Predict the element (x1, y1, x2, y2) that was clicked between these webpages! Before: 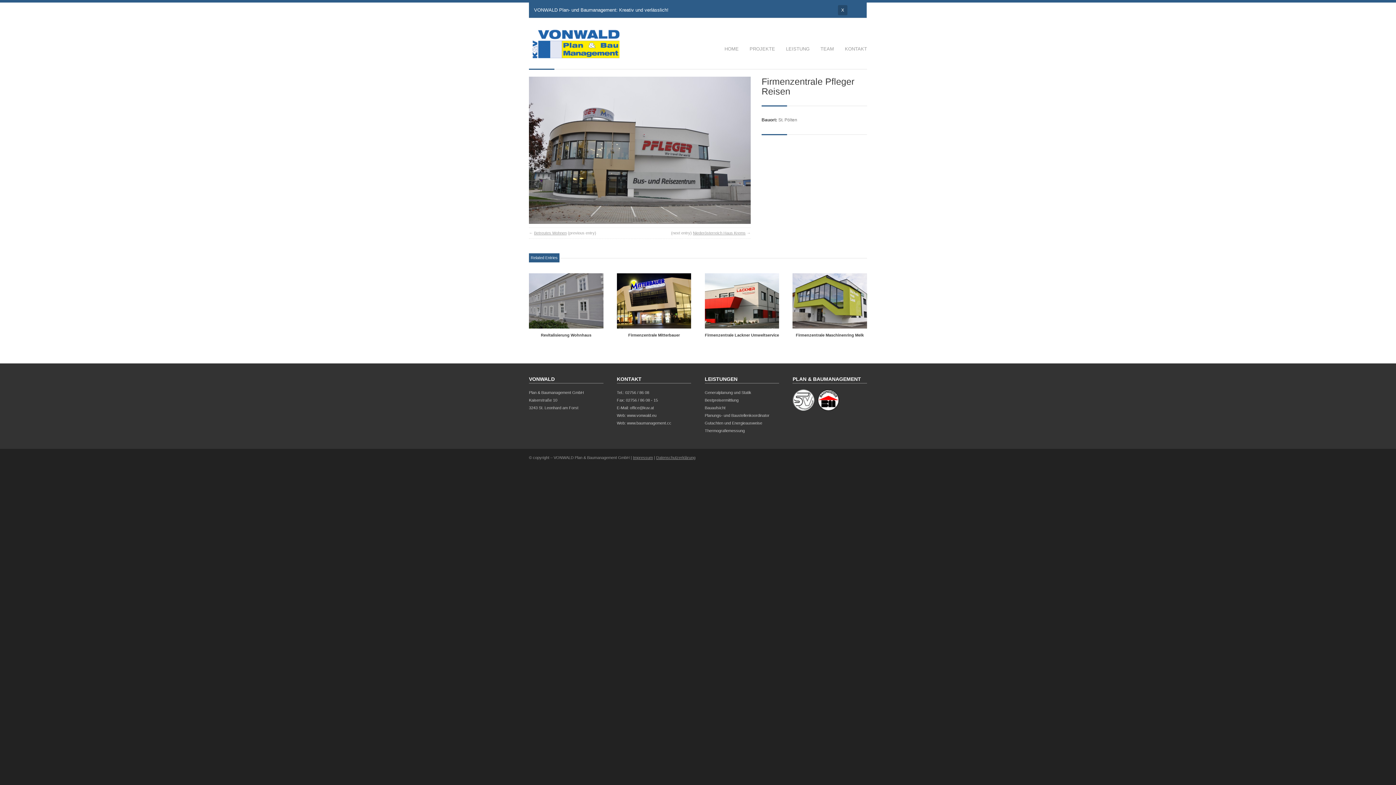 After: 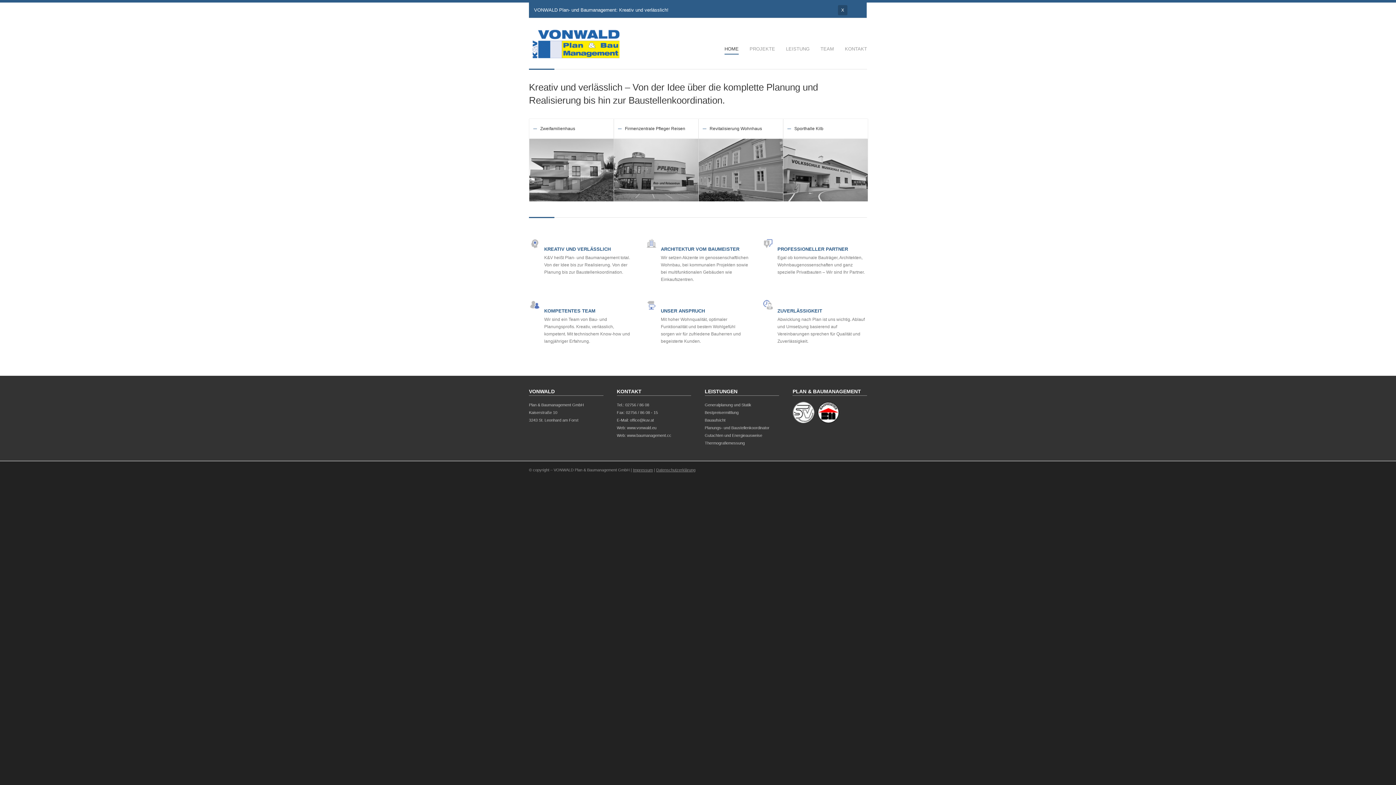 Action: bbox: (529, 27, 623, 60)